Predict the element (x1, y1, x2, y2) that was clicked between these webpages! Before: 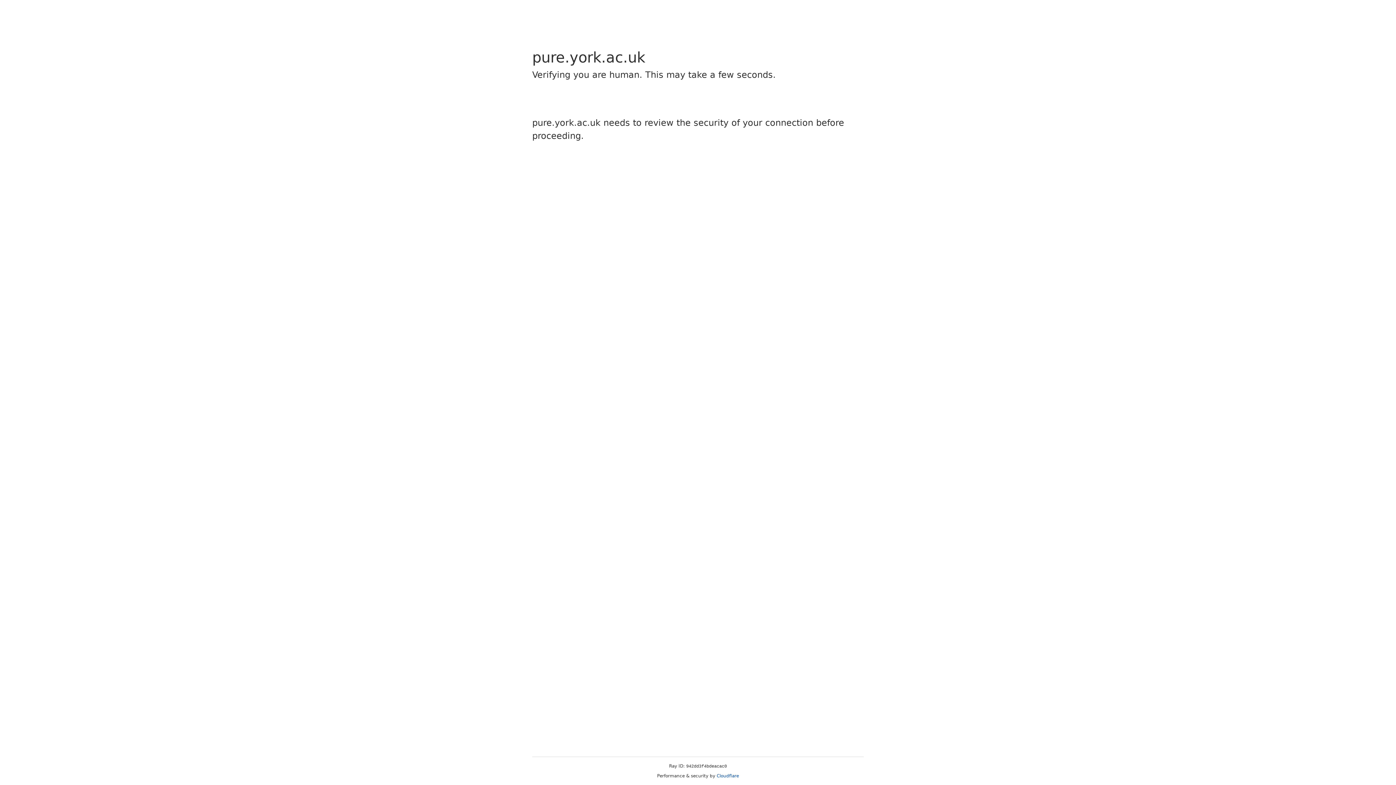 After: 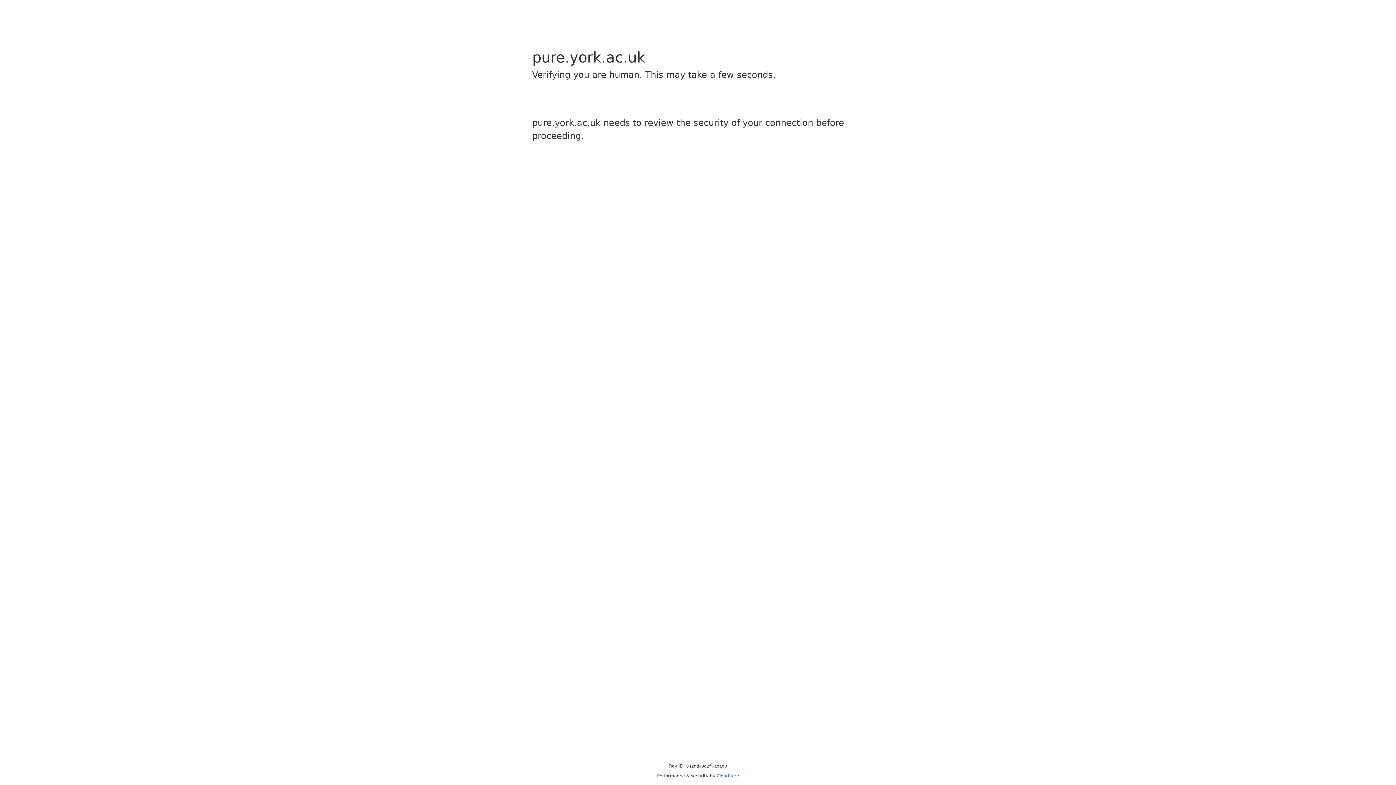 Action: bbox: (716, 773, 739, 778) label: Cloudflare